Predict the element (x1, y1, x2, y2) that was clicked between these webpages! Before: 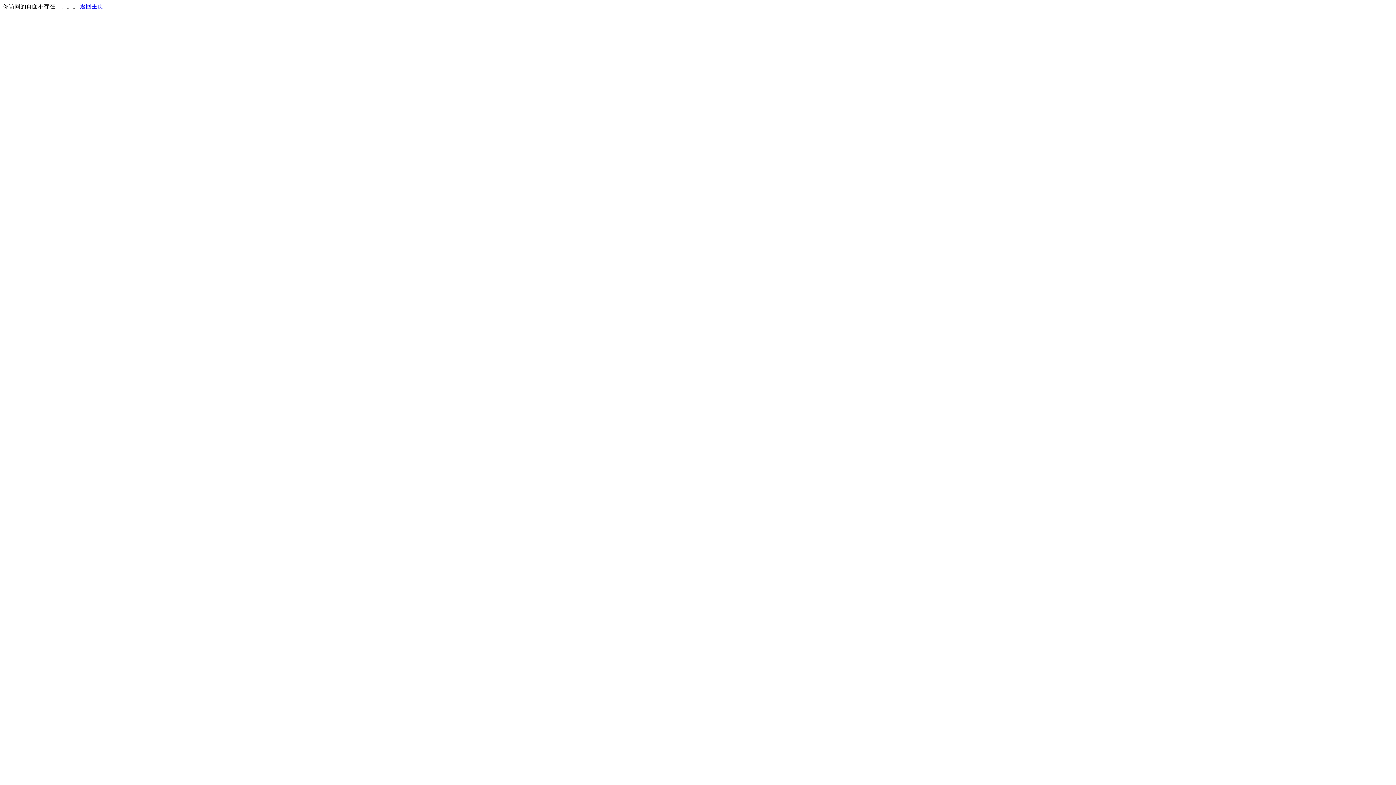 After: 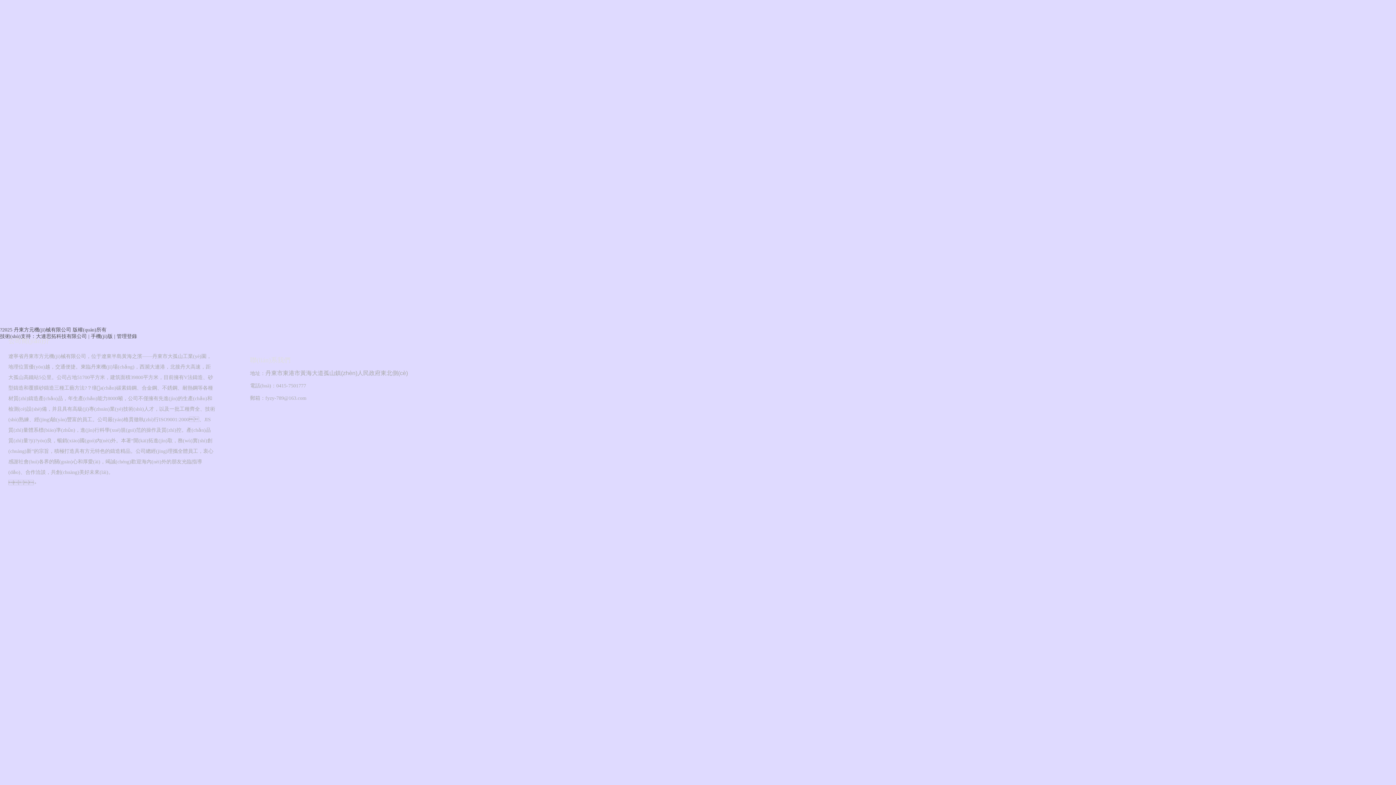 Action: label: 返回主页 bbox: (80, 3, 103, 9)